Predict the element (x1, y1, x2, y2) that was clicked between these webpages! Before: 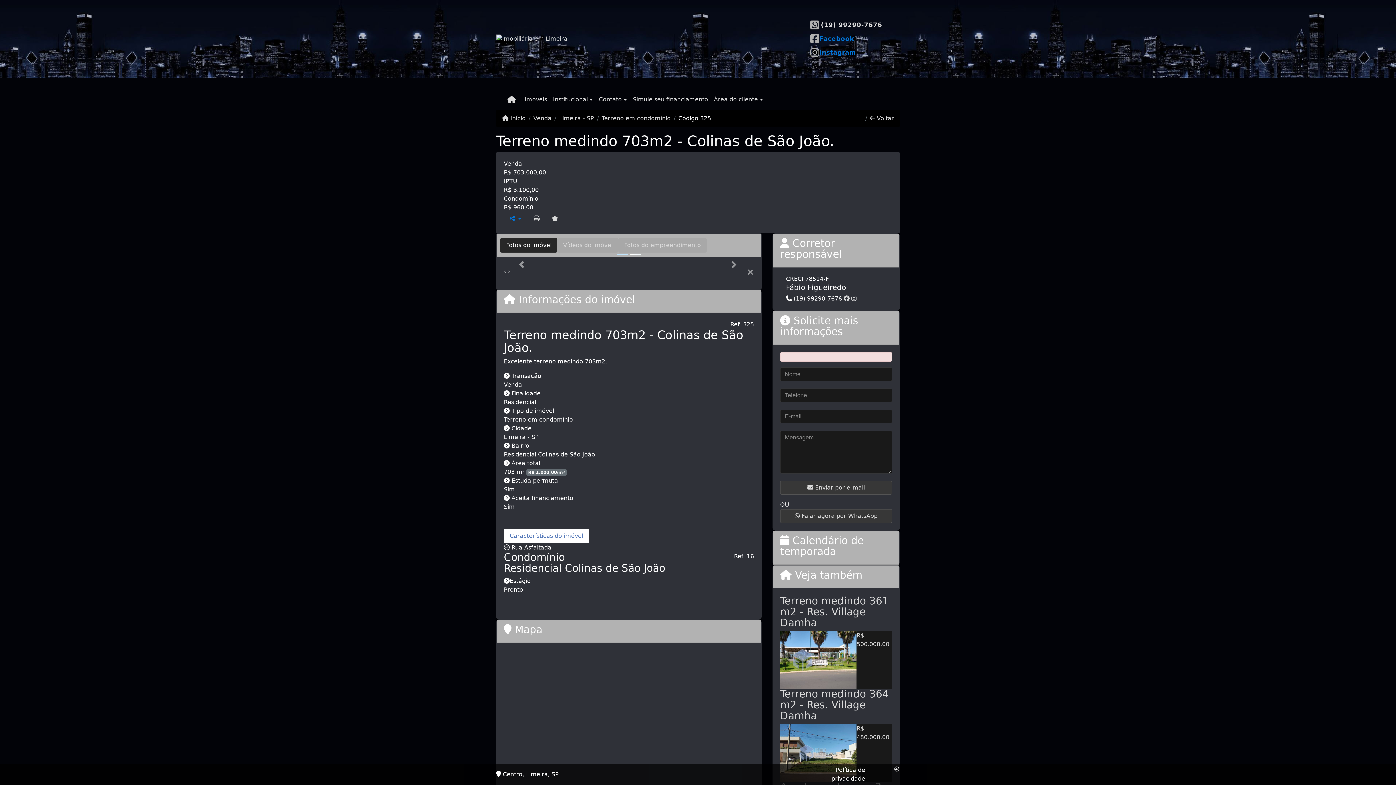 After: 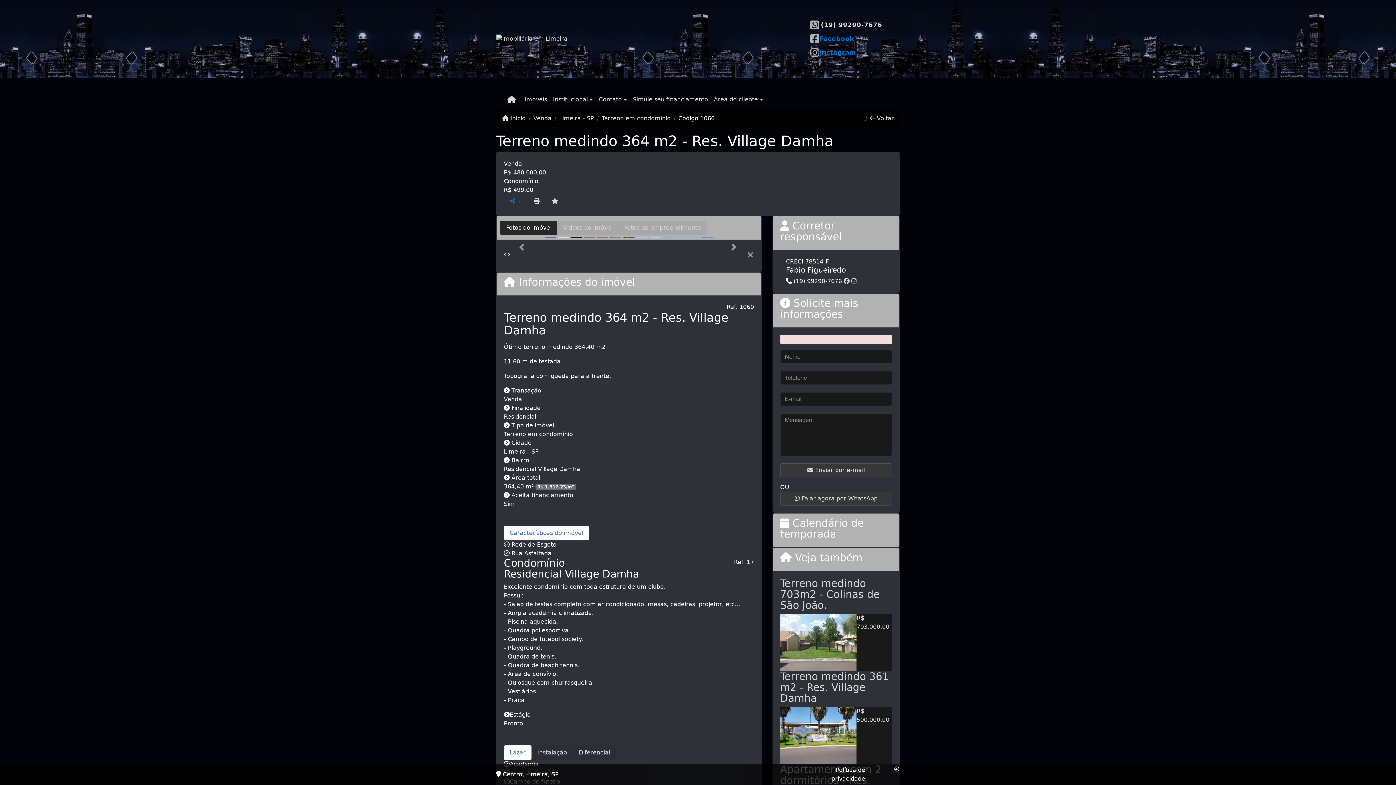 Action: label: R$ 480.000,00 bbox: (856, 724, 892, 742)